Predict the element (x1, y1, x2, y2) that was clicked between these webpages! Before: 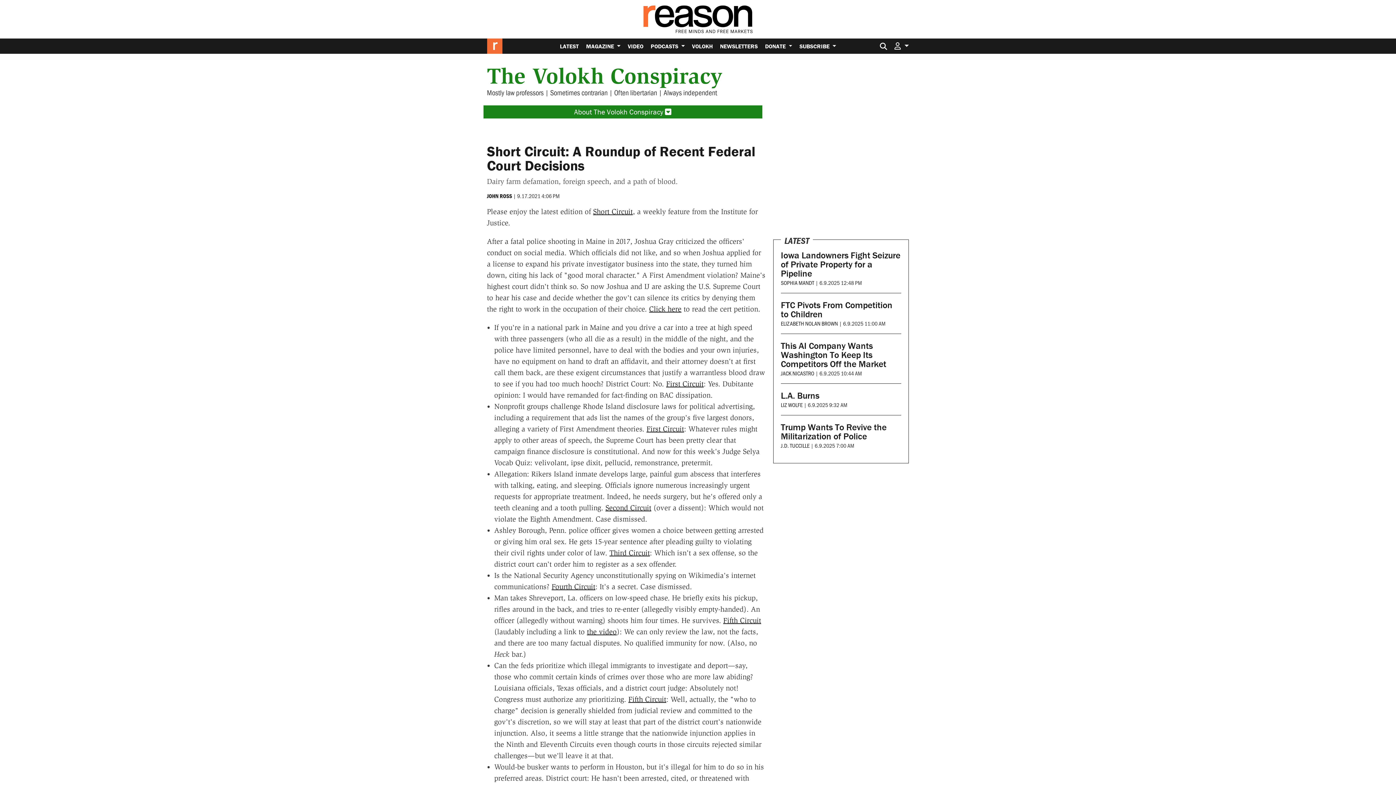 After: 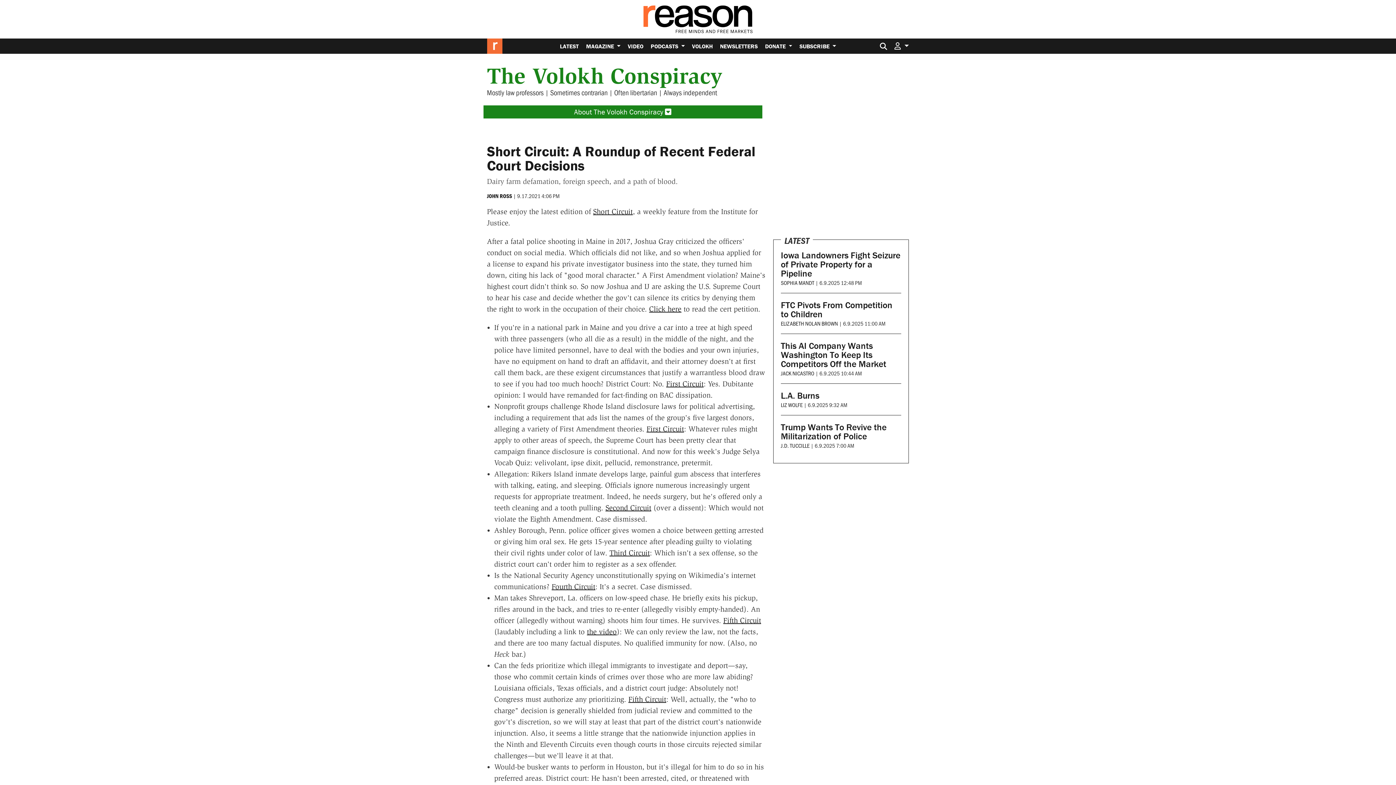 Action: label: Short Circuit: A Roundup of Recent Federal Court Decisions bbox: (487, 142, 755, 174)